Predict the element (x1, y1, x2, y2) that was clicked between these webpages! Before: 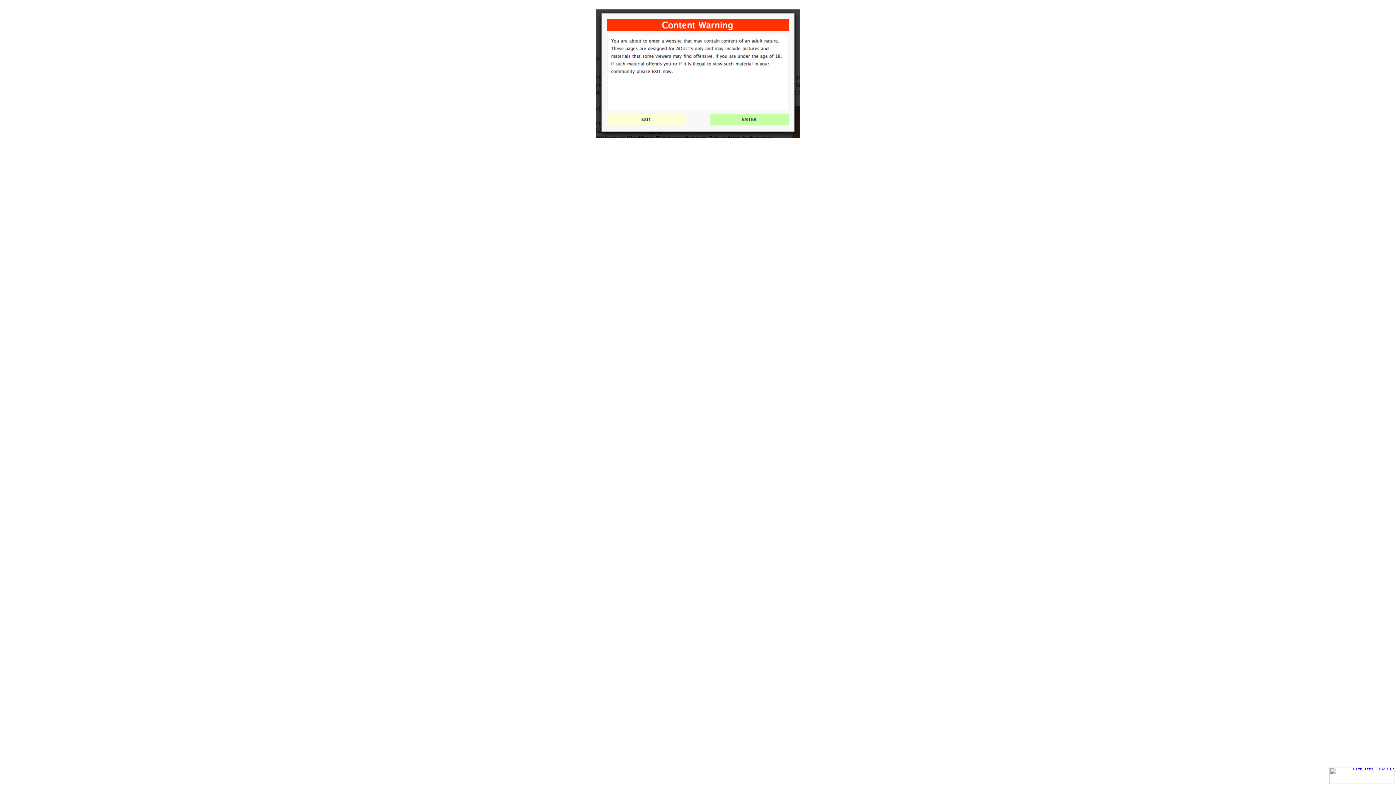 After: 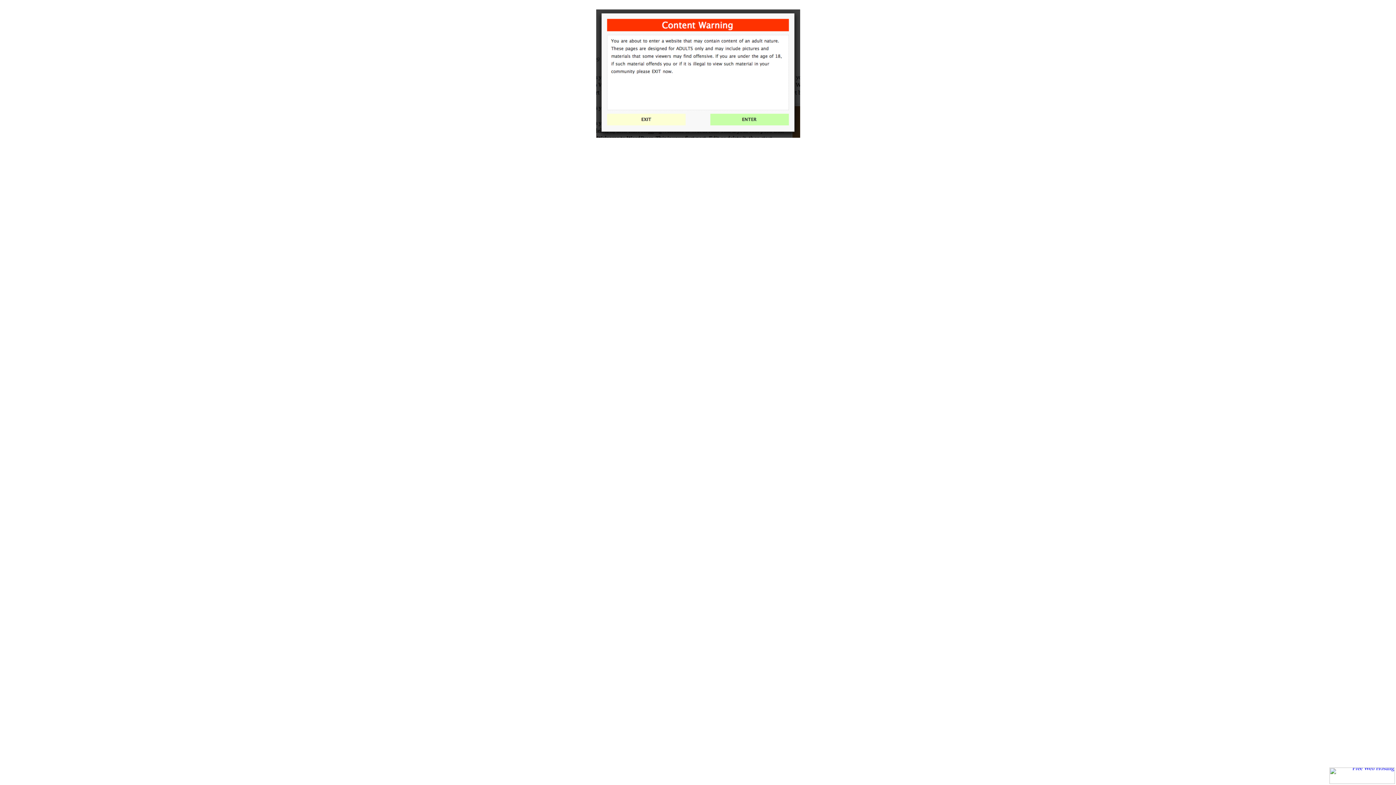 Action: bbox: (596, 132, 800, 138)